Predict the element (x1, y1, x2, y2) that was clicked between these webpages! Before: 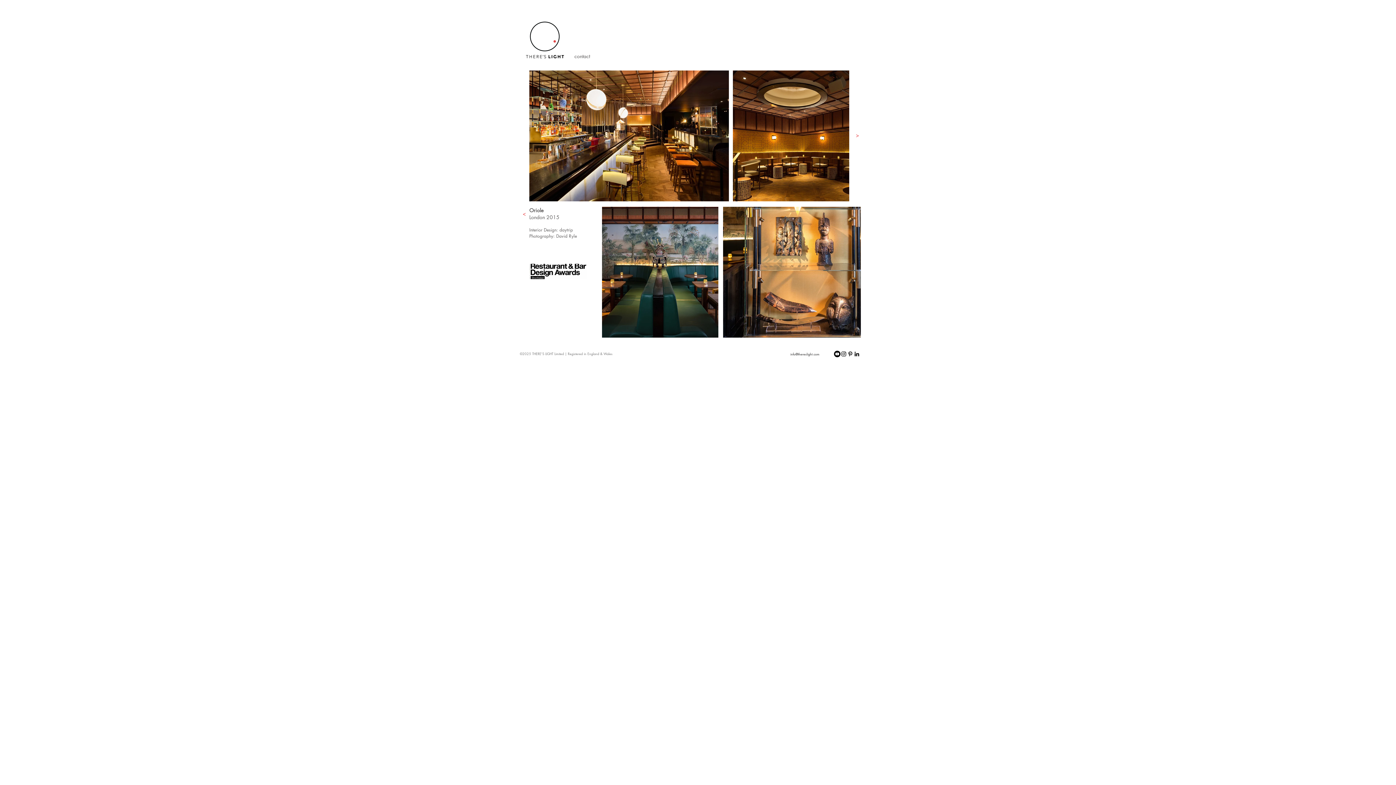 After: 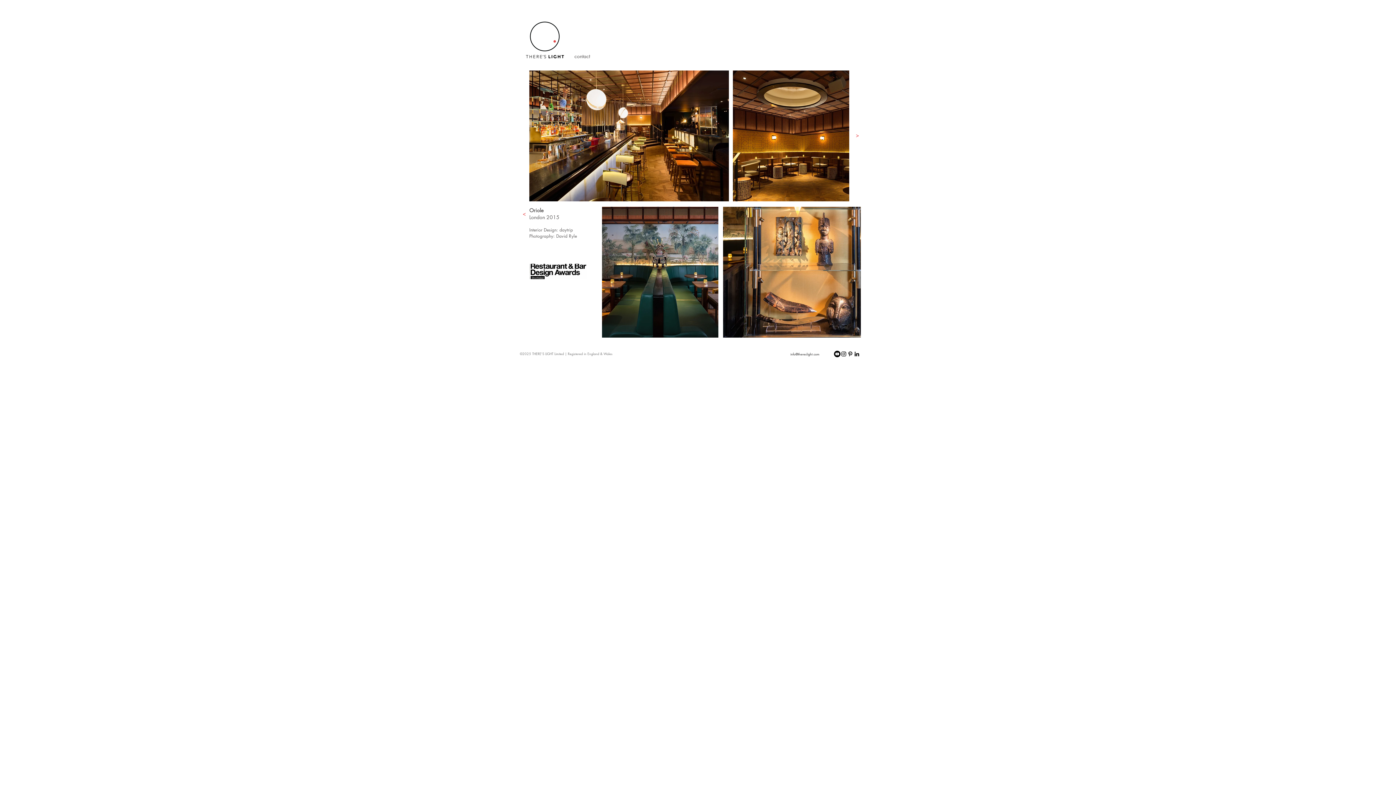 Action: bbox: (853, 350, 860, 357) label: linkedin